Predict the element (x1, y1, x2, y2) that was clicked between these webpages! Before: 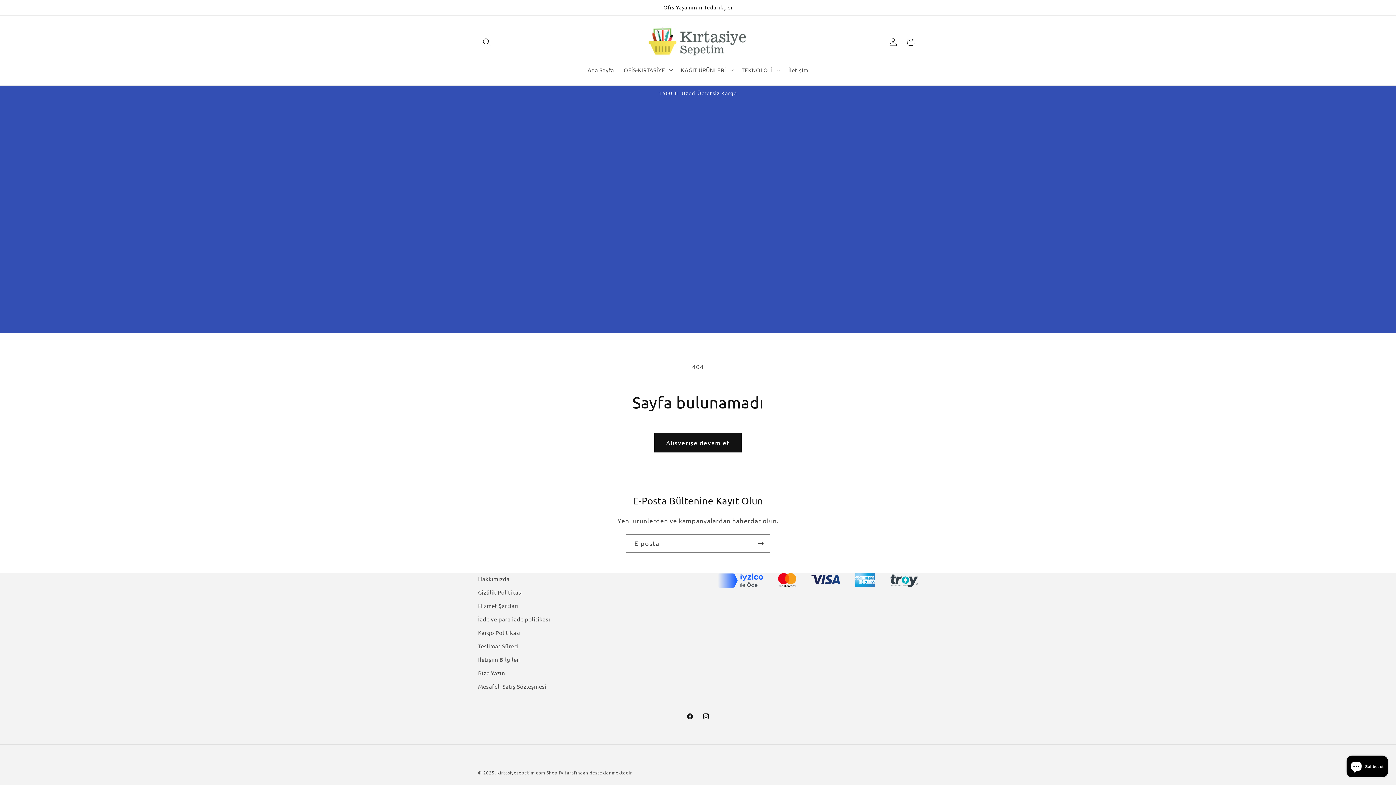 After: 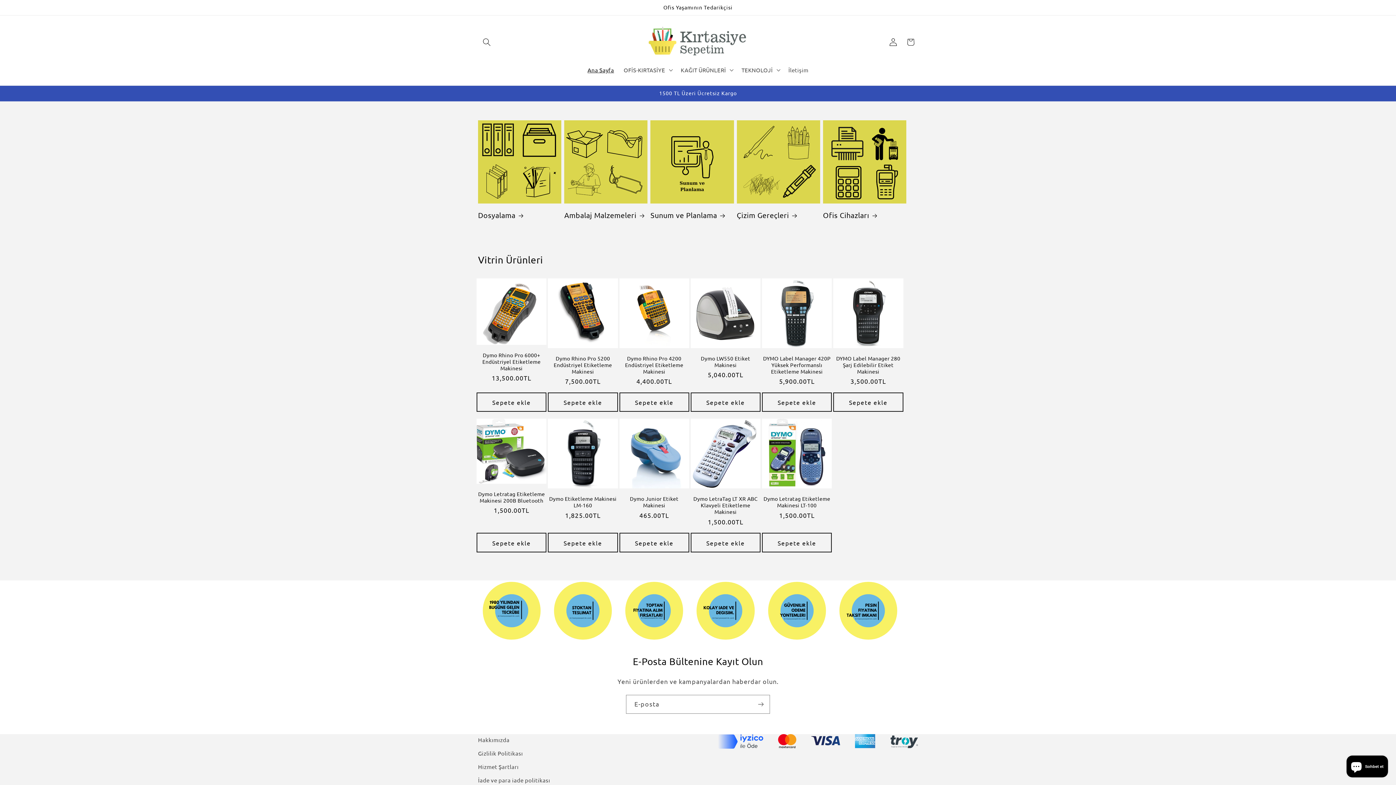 Action: bbox: (644, 22, 752, 61)